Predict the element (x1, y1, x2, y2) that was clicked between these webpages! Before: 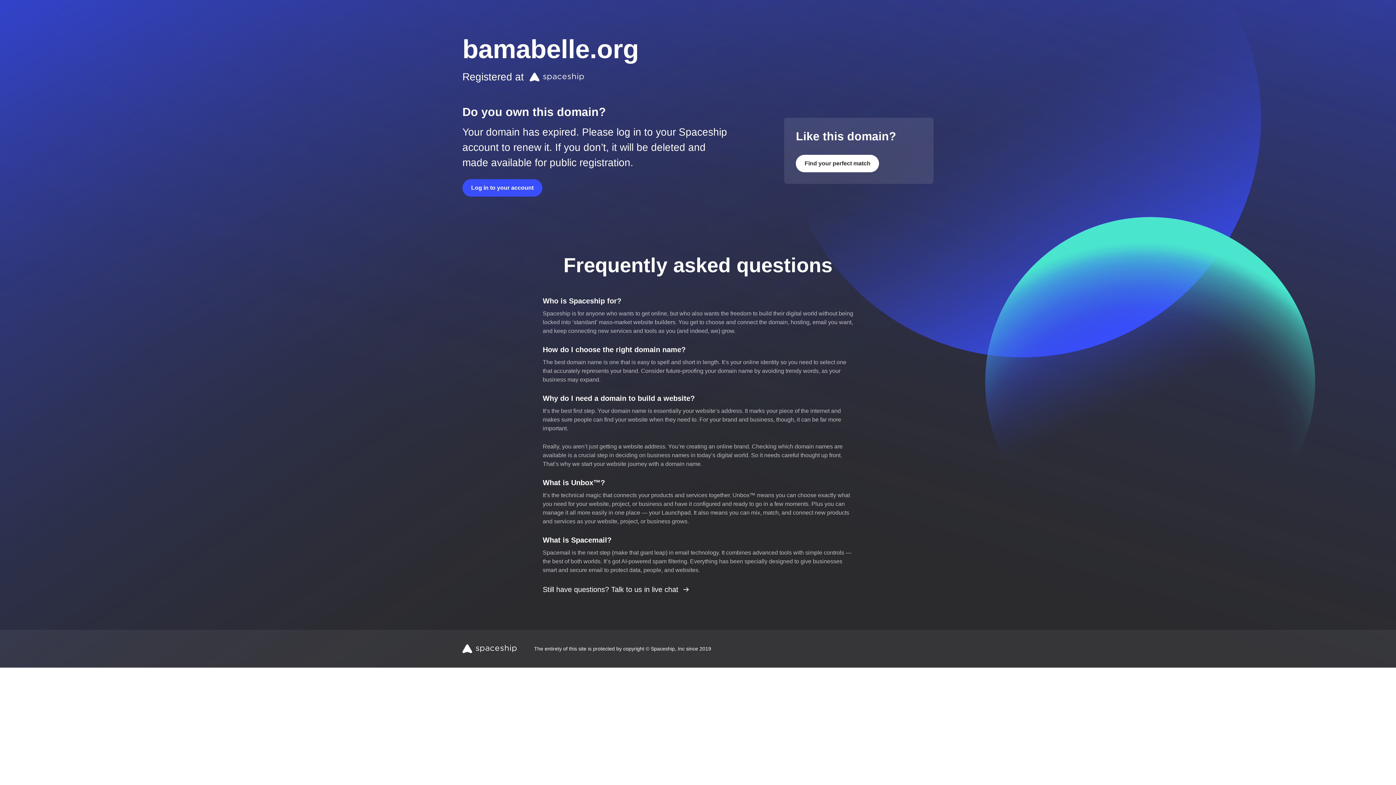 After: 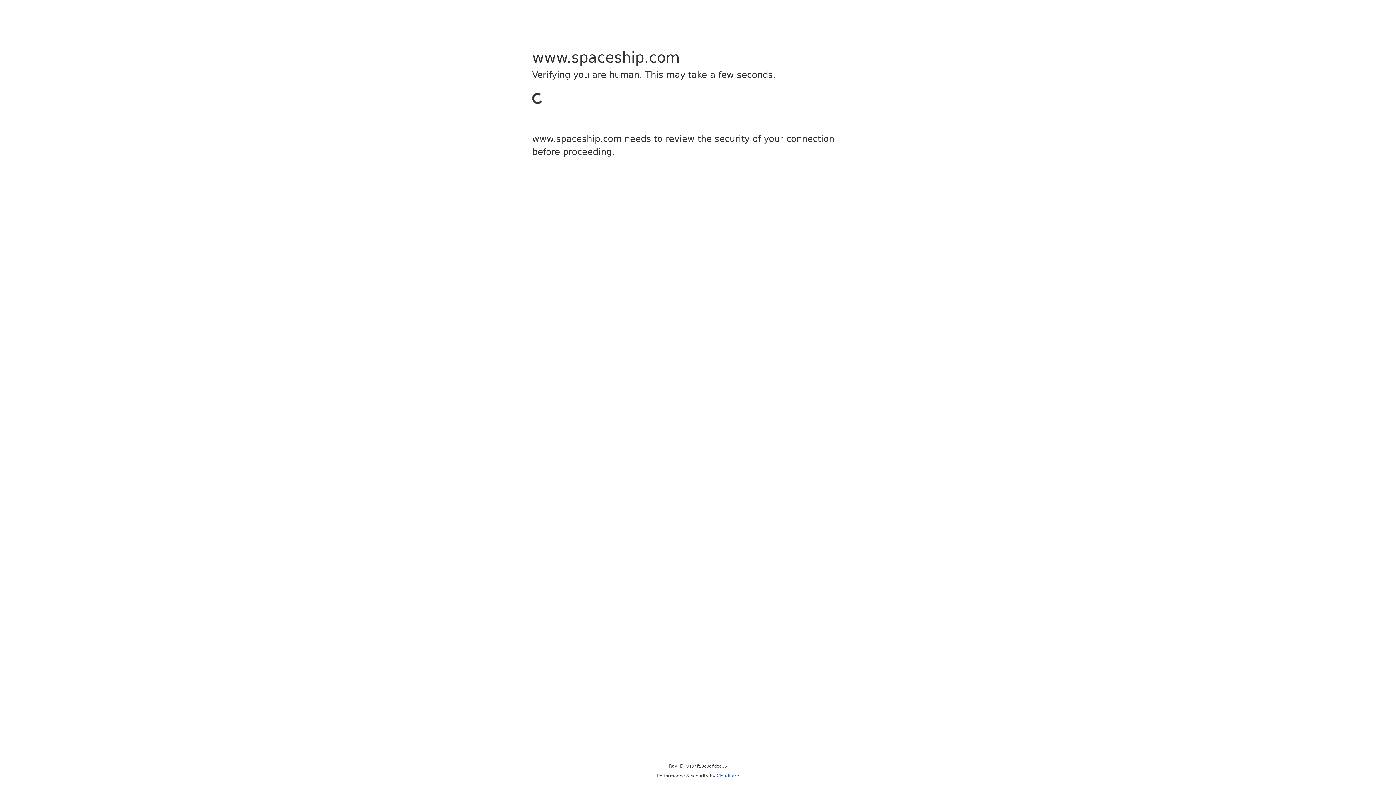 Action: bbox: (462, 179, 542, 196) label: Log in to your account